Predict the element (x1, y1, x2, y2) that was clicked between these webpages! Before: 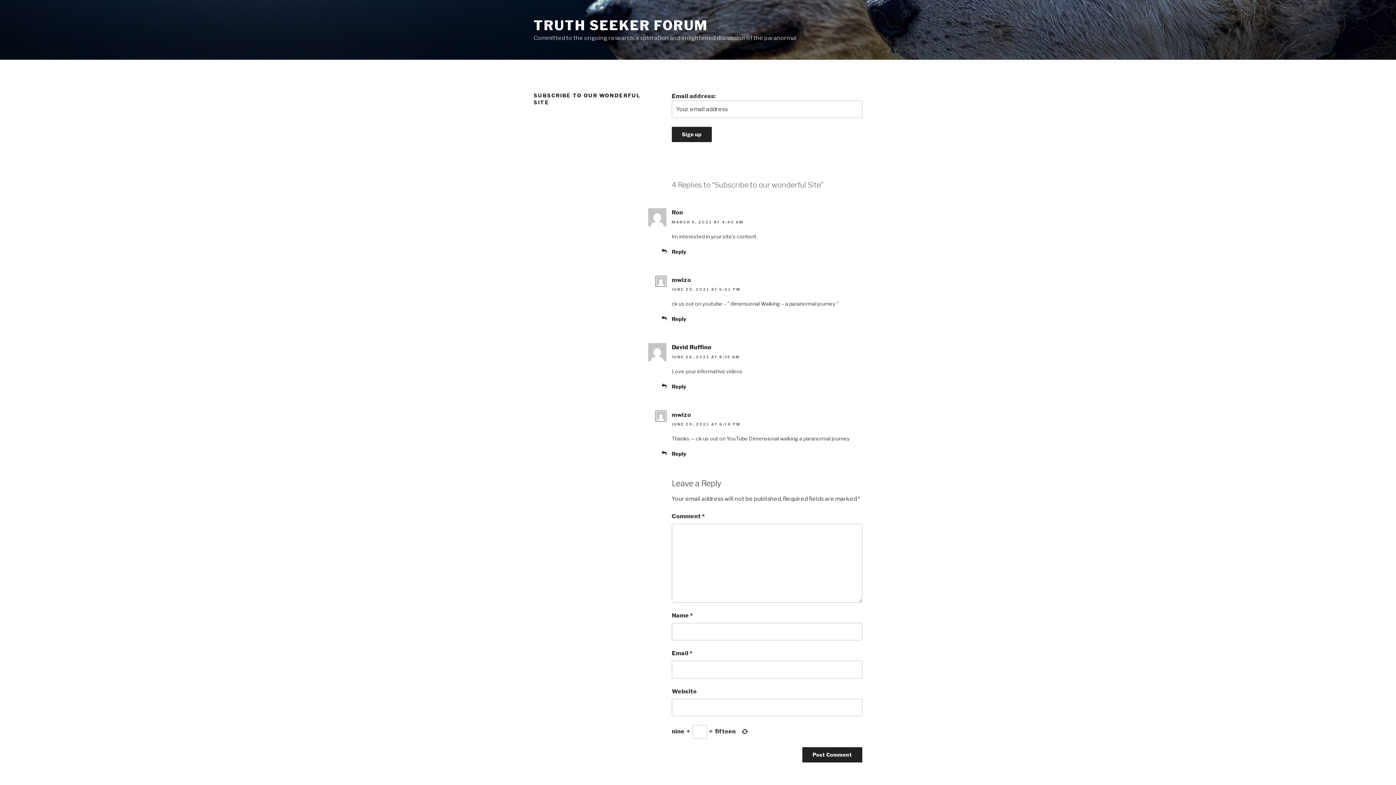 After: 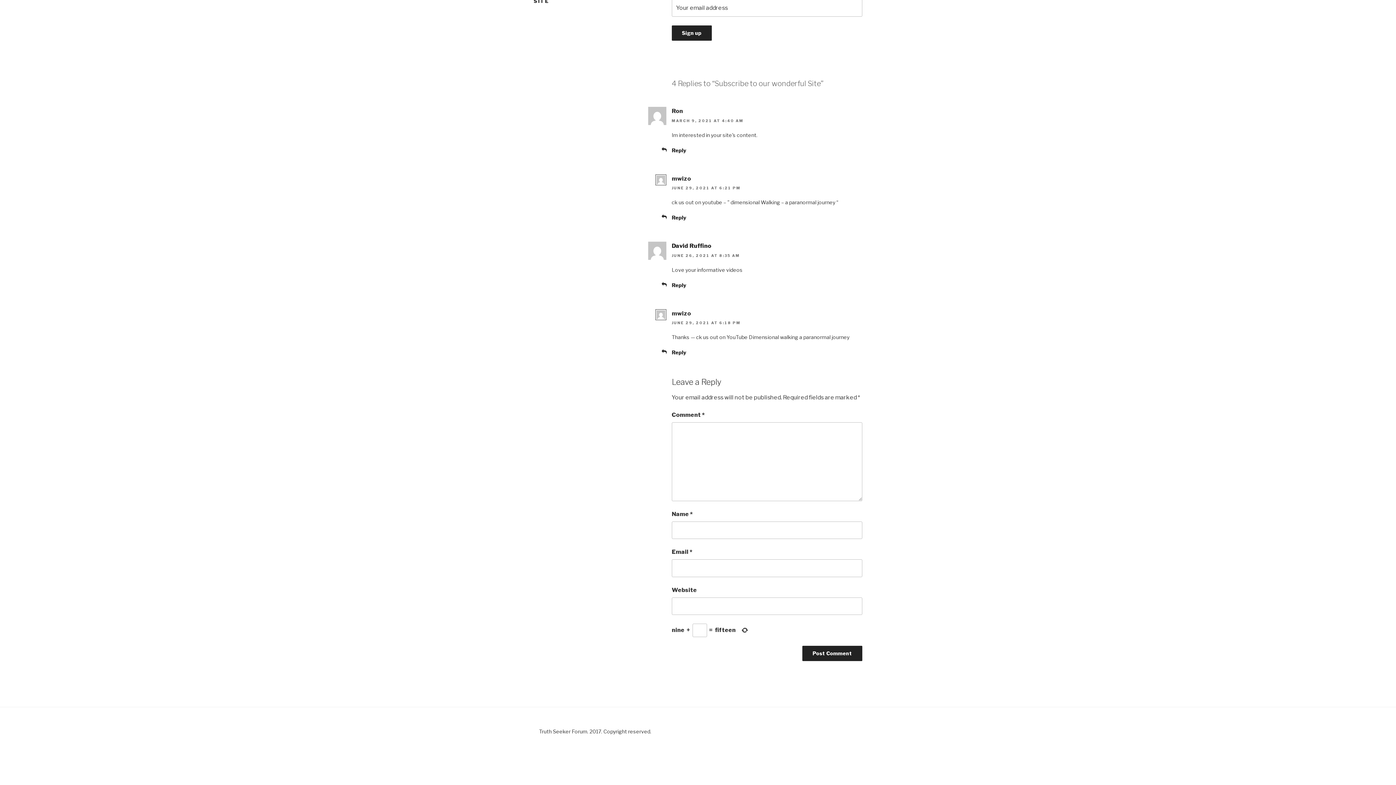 Action: bbox: (671, 287, 740, 291) label: JUNE 29, 2021 AT 6:21 PM